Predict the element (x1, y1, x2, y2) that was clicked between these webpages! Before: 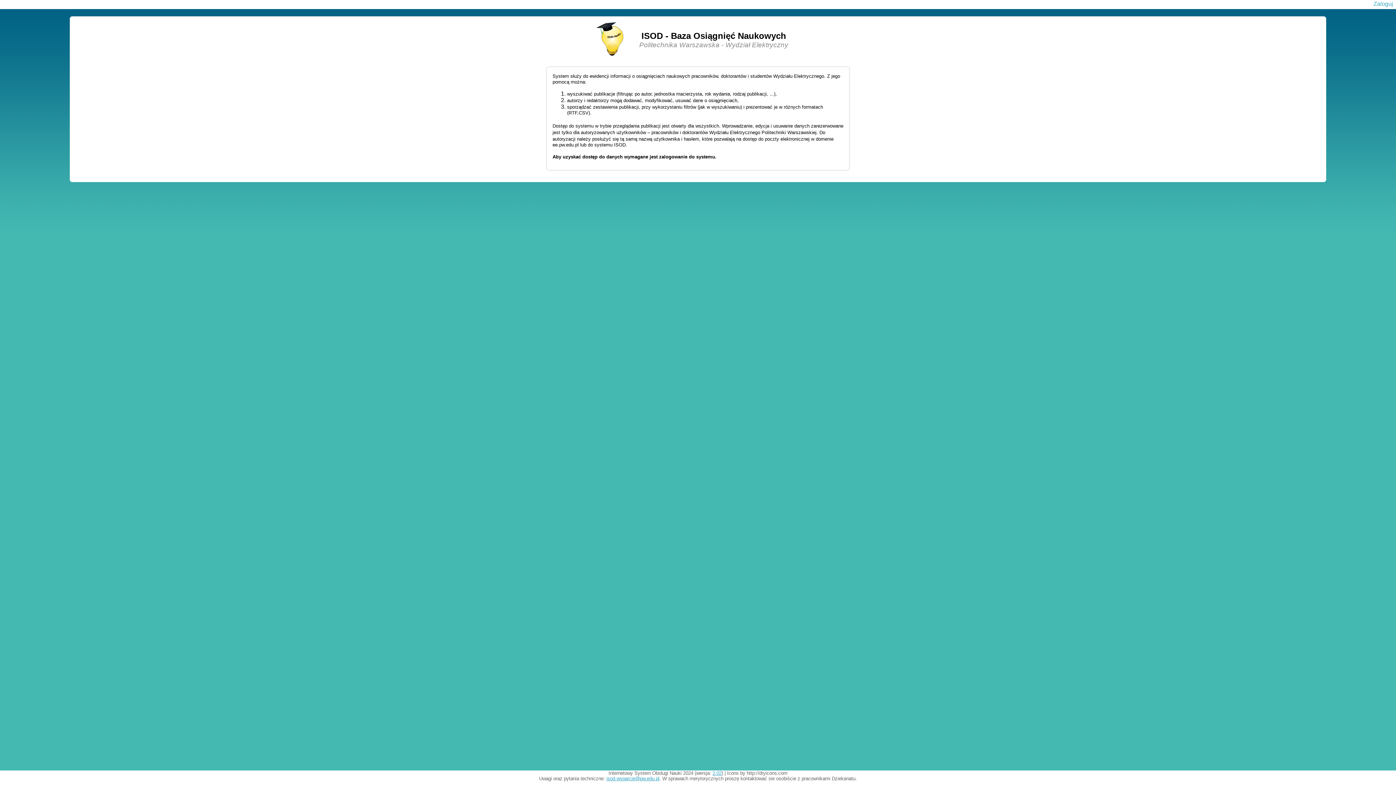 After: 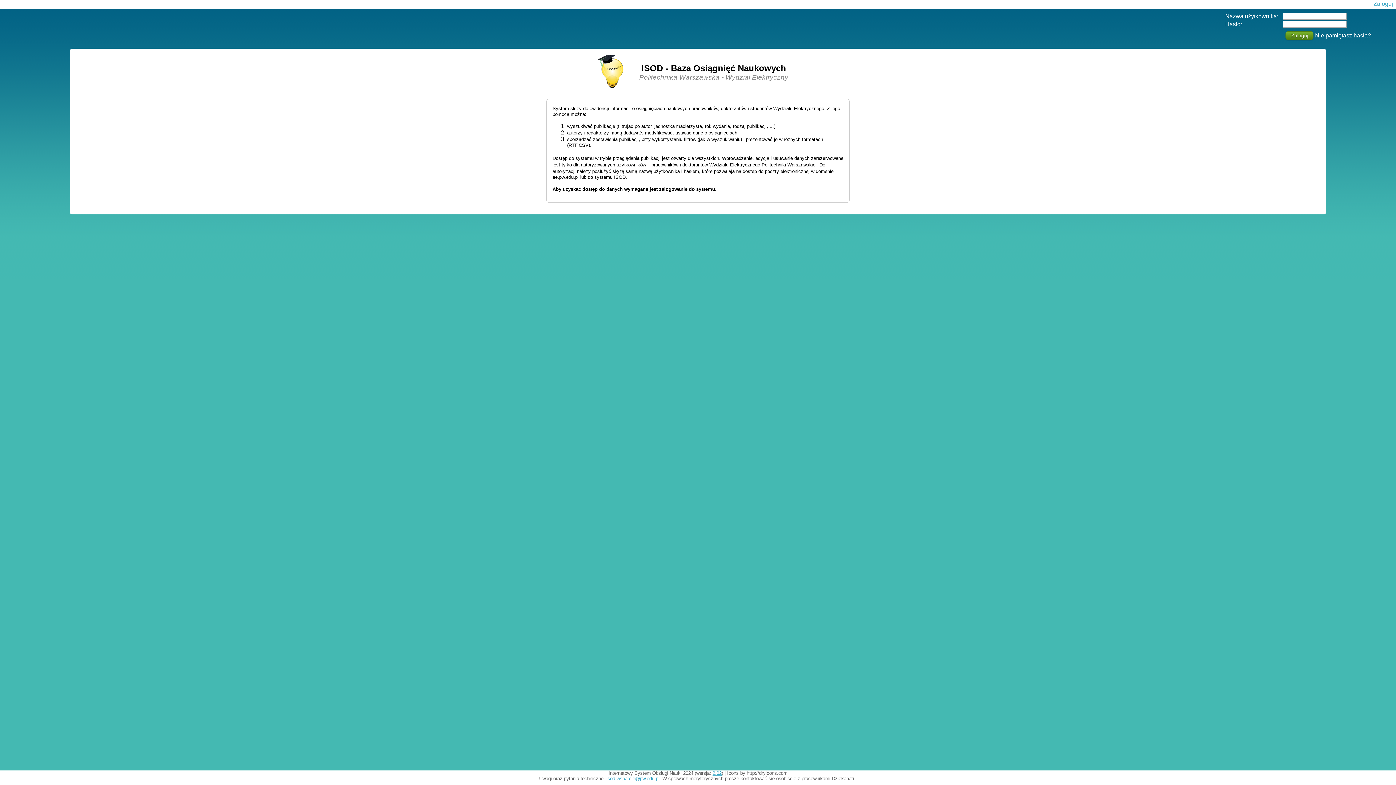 Action: label: Zaloguj bbox: (1373, 0, 1393, 6)